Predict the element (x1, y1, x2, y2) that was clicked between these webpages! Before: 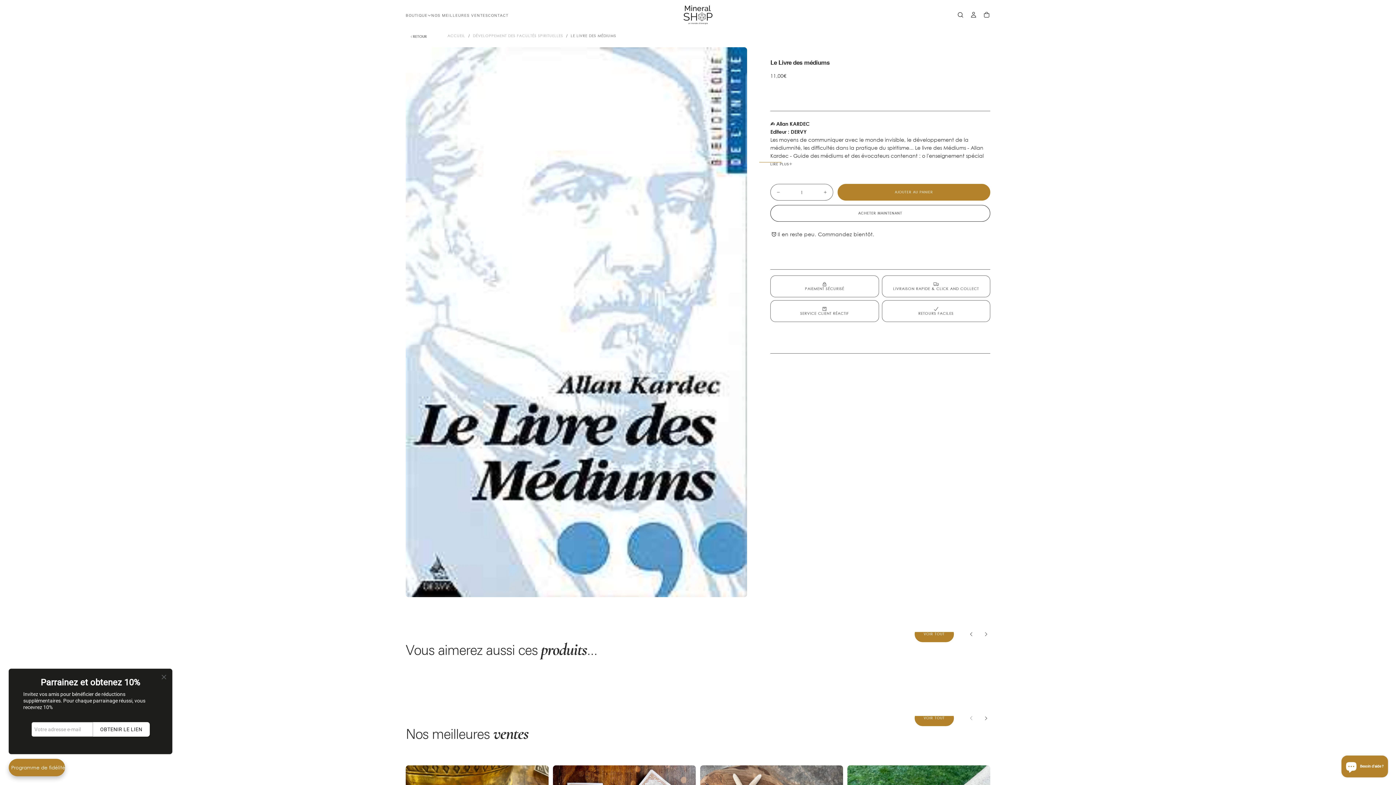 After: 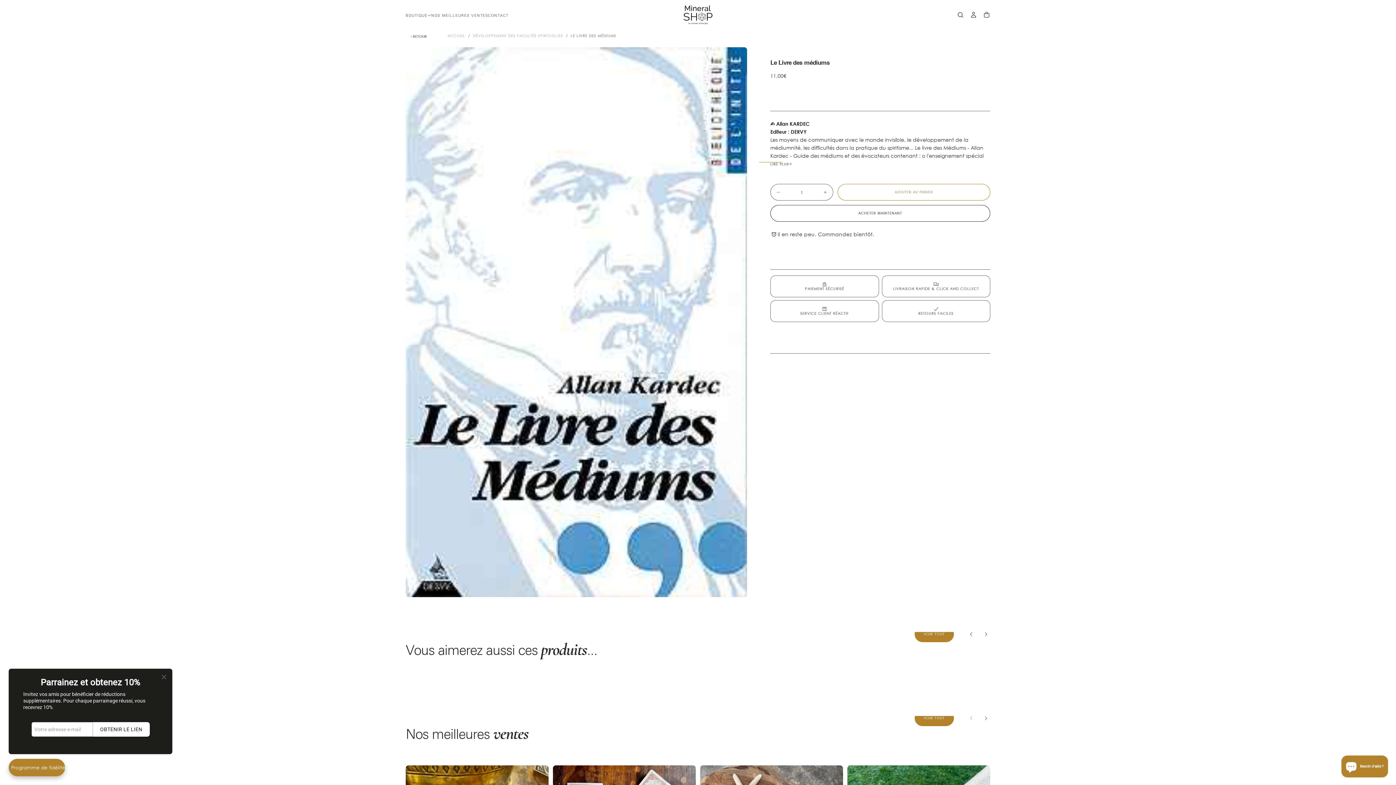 Action: bbox: (837, 184, 990, 200) label: AJOUTER AU PANIER